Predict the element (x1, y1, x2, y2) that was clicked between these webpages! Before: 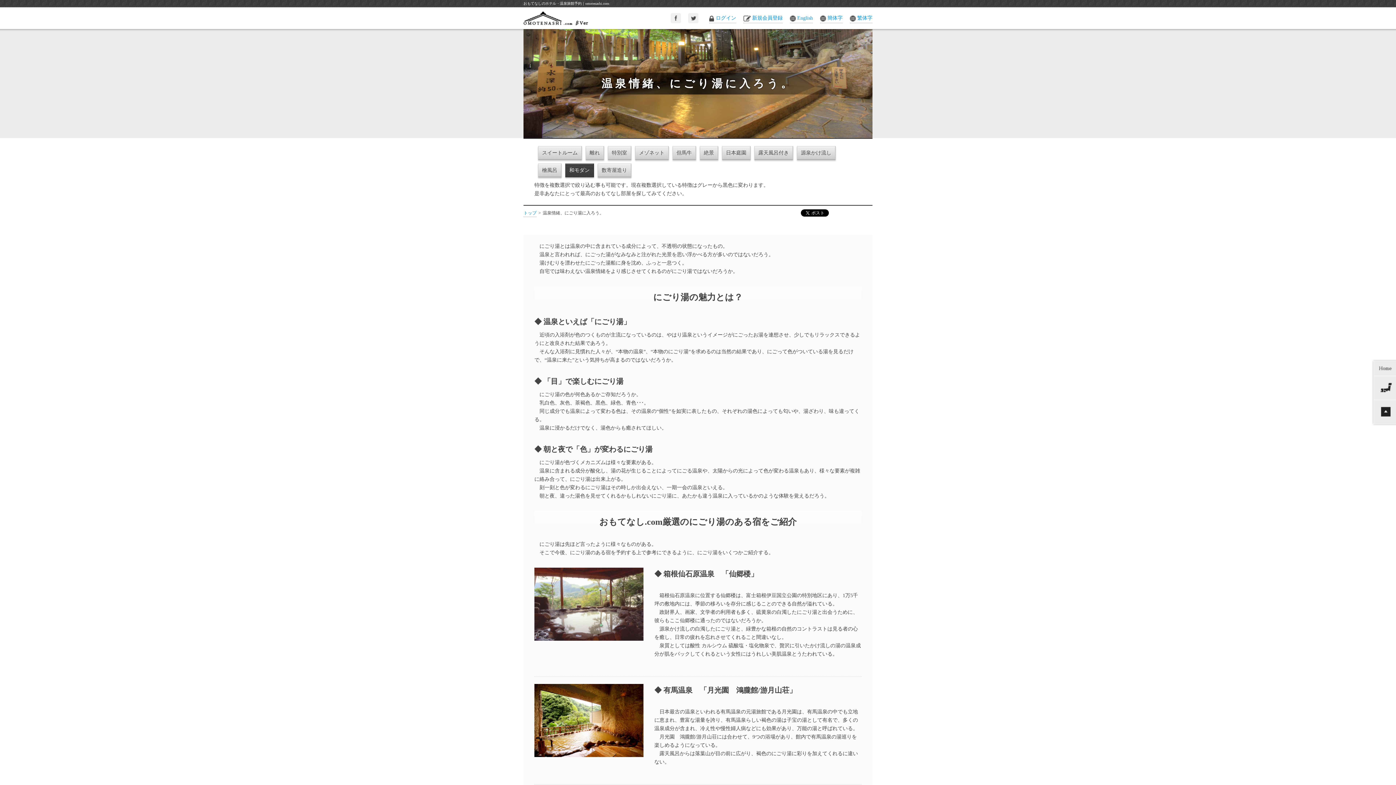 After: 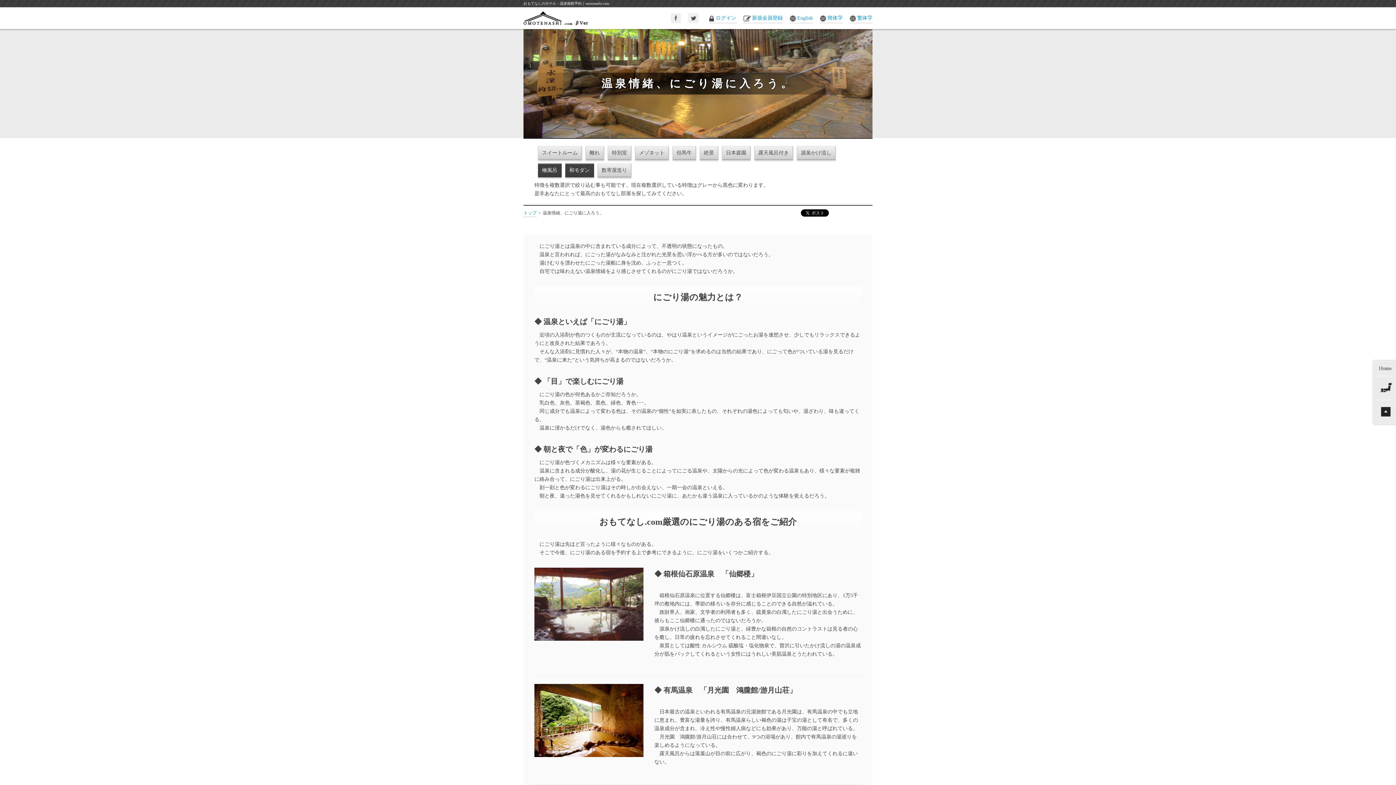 Action: bbox: (538, 163, 561, 177) label: 檜風呂